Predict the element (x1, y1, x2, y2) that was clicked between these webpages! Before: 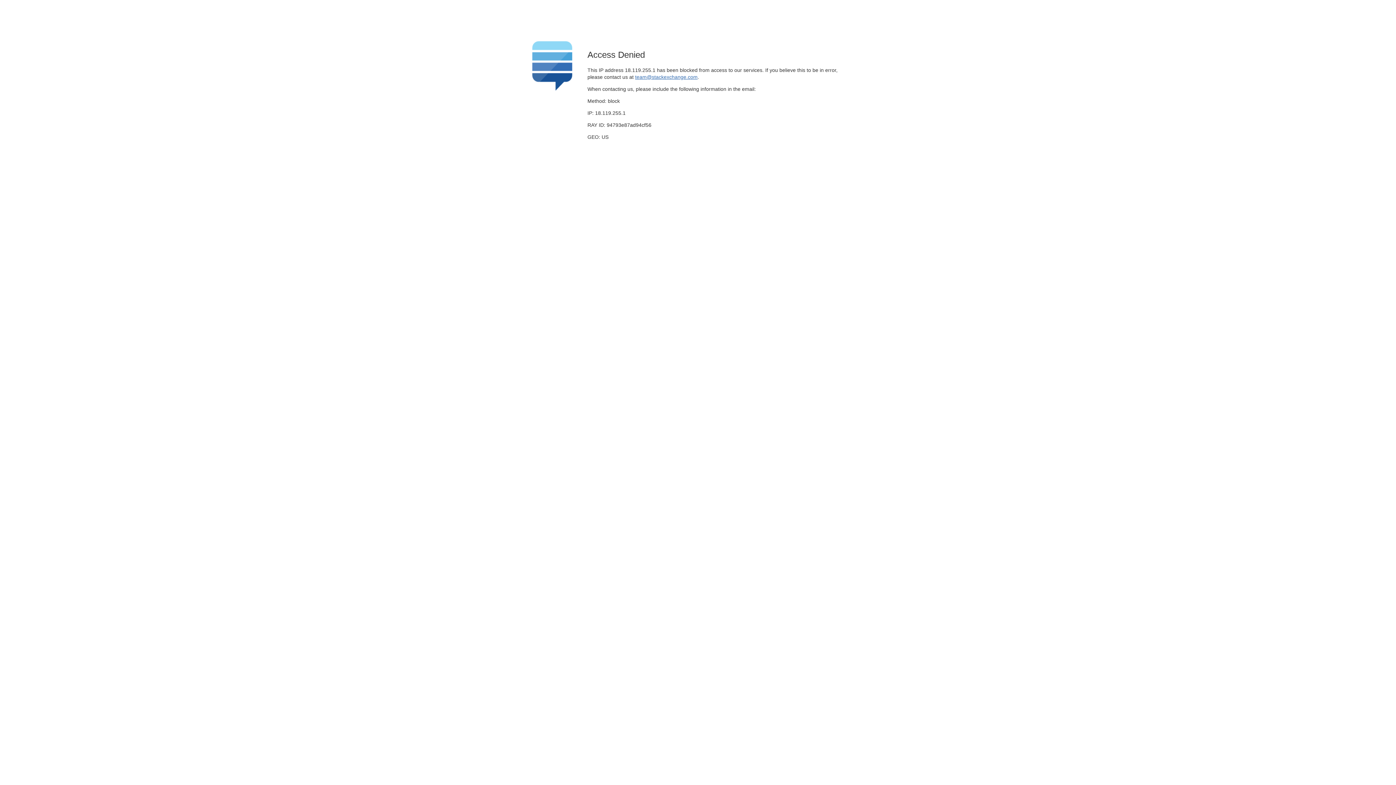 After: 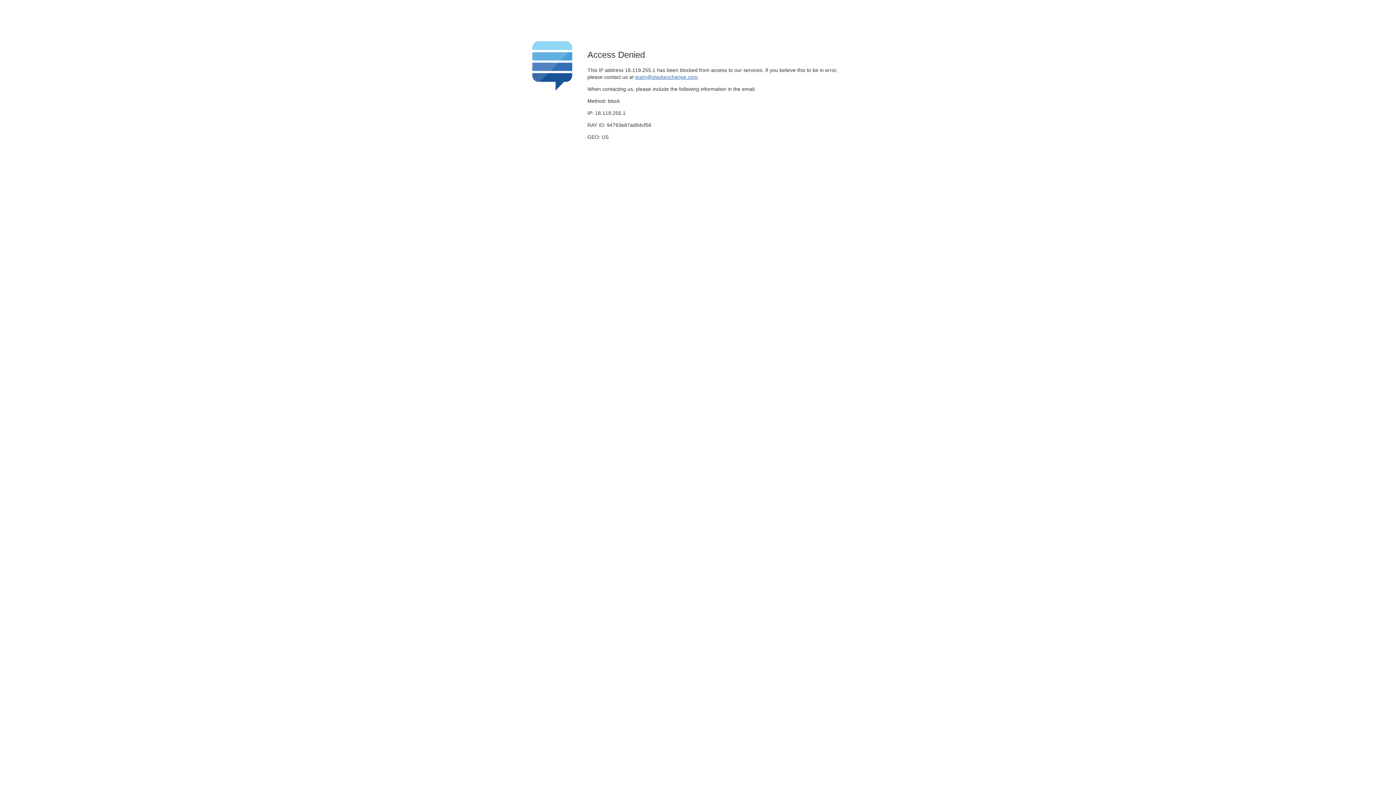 Action: label: team@stackexchange.com bbox: (635, 74, 697, 79)